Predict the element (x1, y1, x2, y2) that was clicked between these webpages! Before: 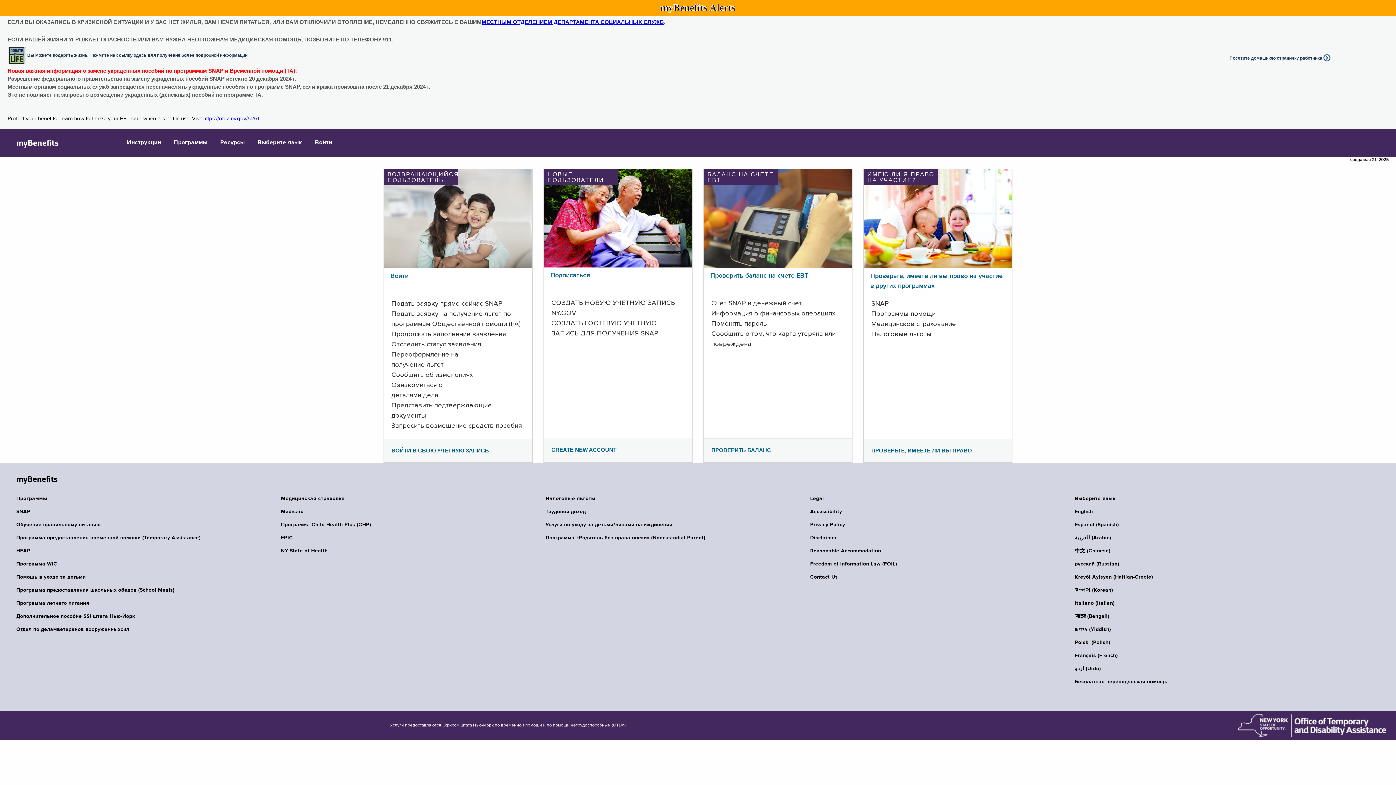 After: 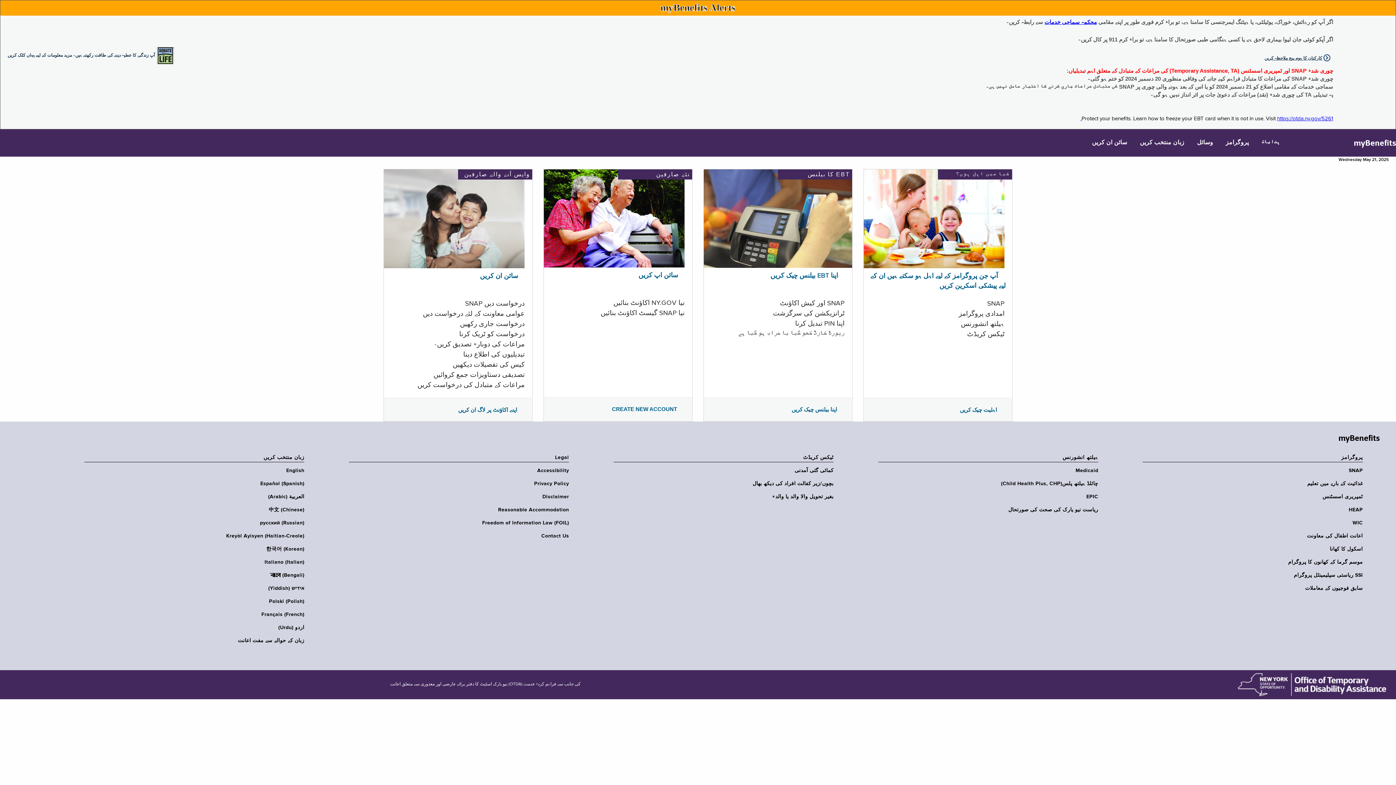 Action: bbox: (1075, 665, 1299, 672) label: اردو (Urdu)